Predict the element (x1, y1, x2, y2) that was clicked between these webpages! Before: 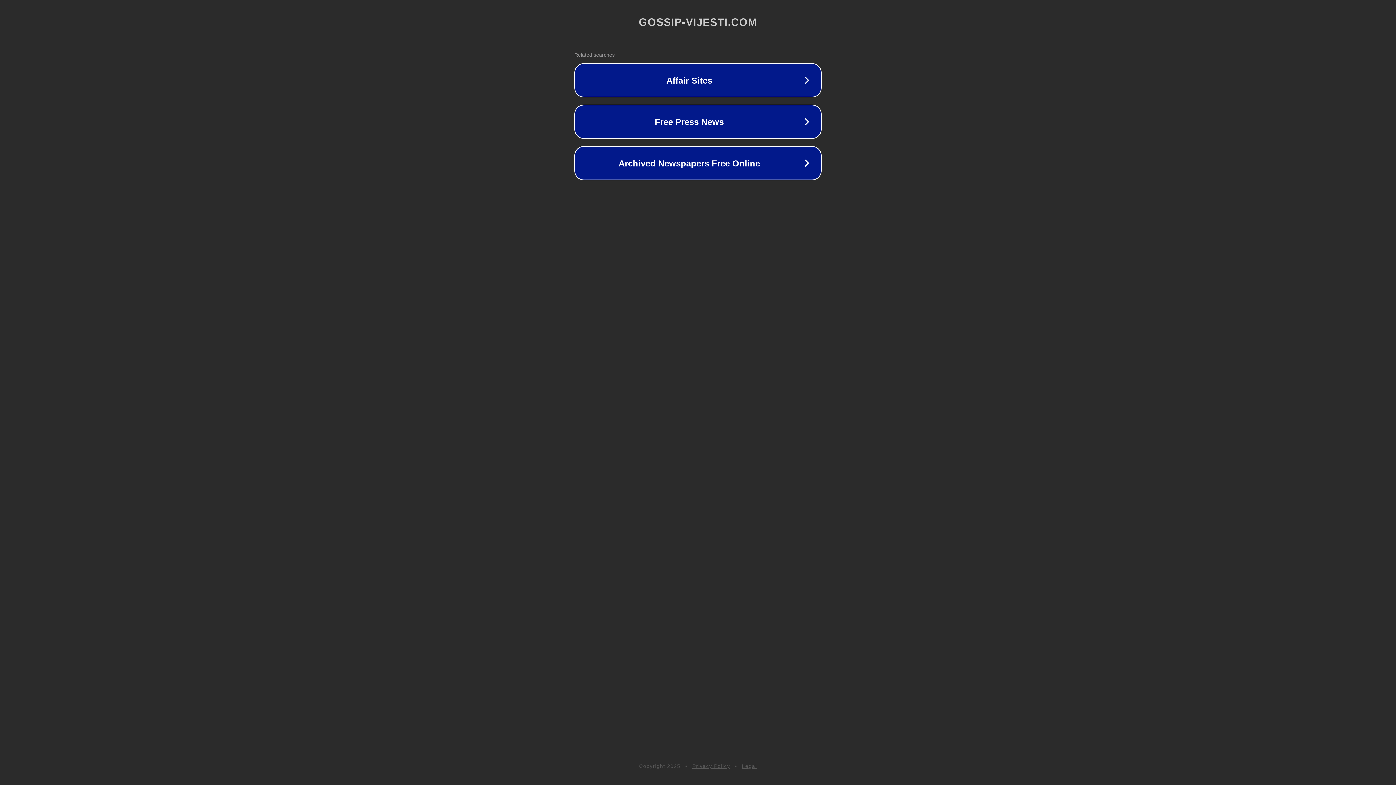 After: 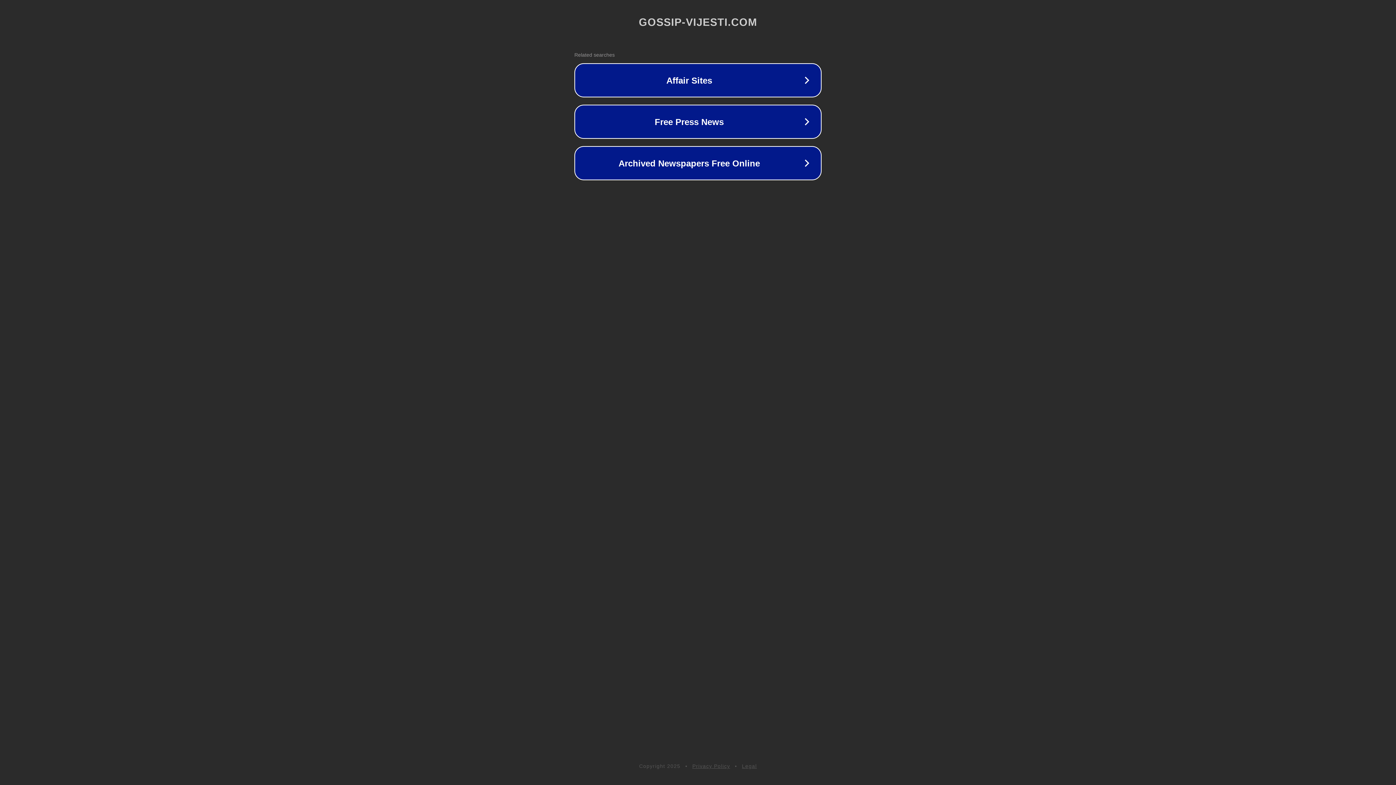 Action: label: Legal bbox: (742, 763, 757, 769)